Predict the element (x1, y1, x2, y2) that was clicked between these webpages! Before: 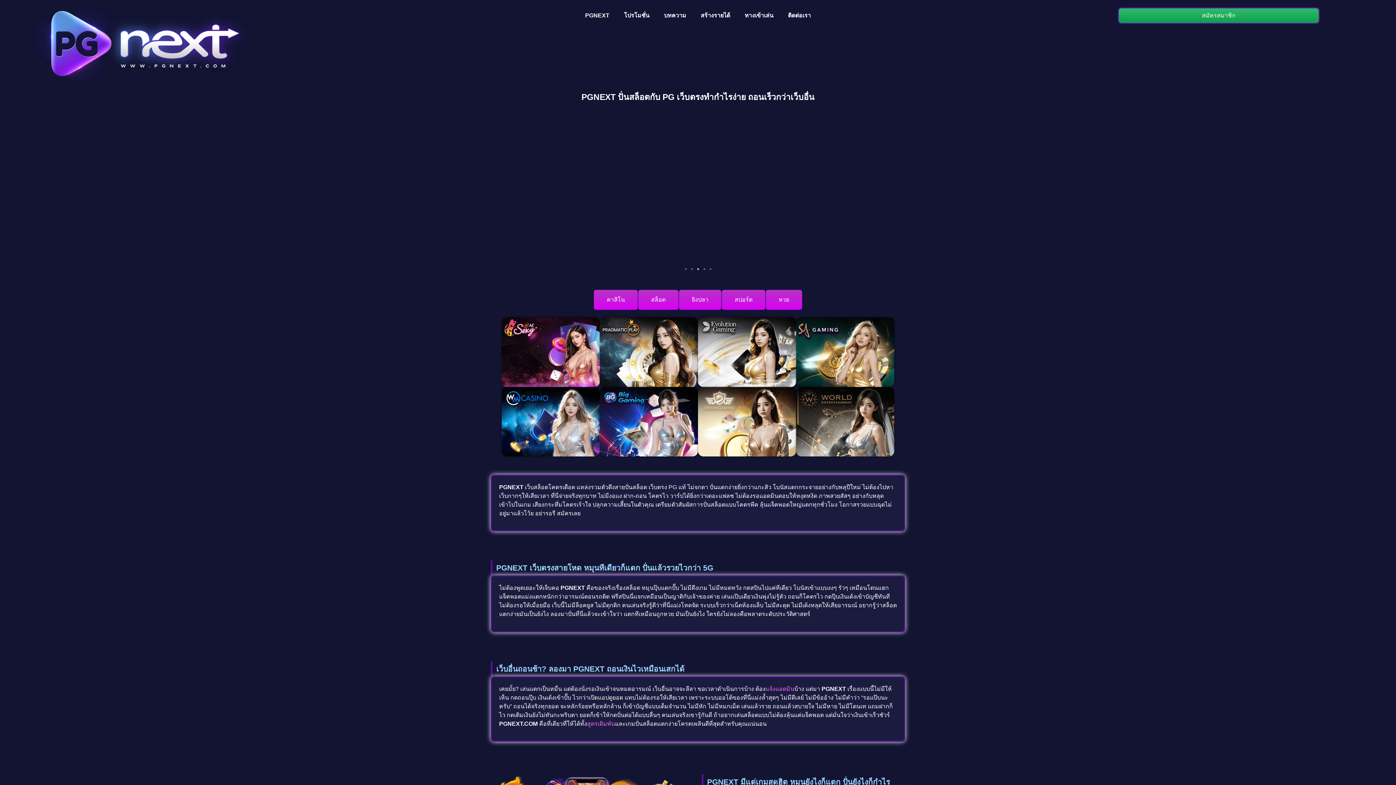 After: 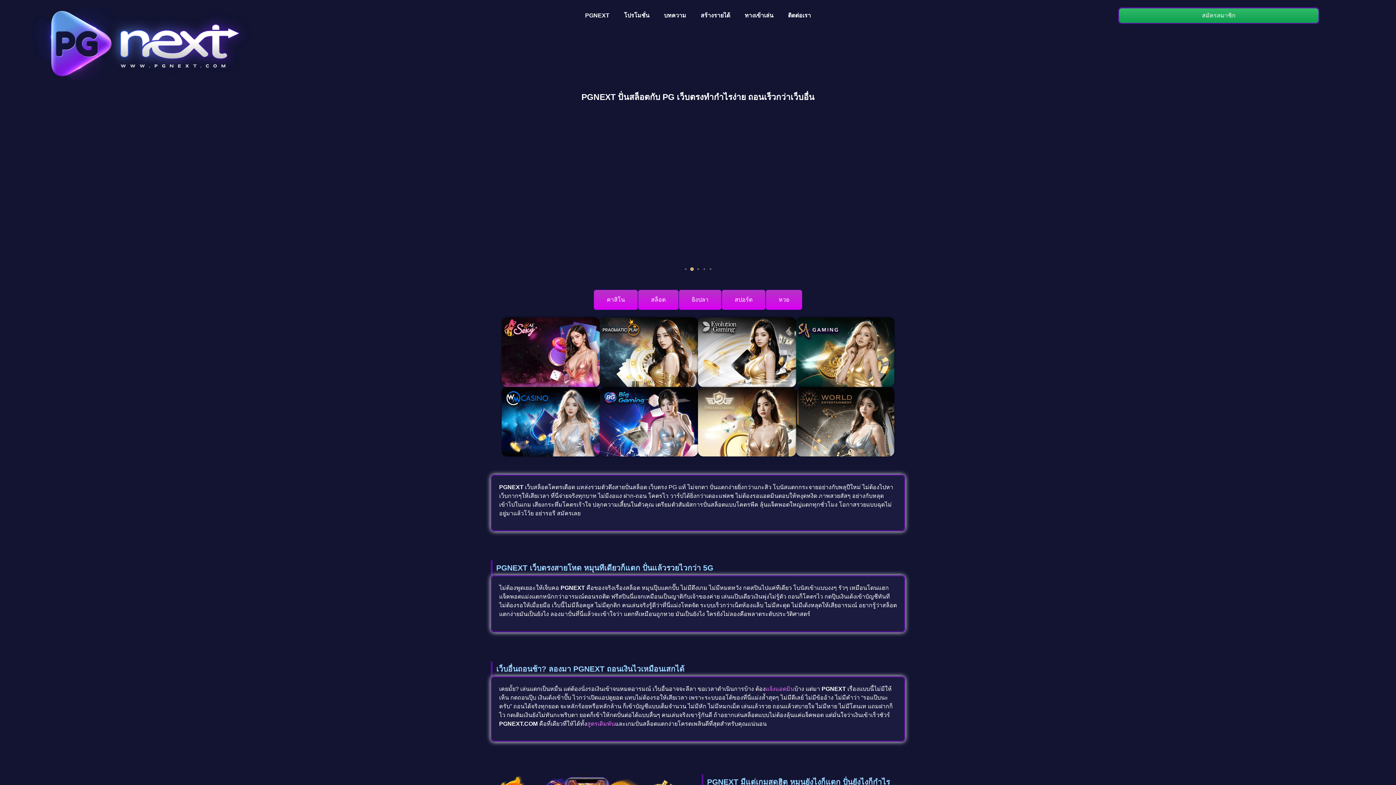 Action: label: Go to slide 2 bbox: (691, 268, 692, 270)